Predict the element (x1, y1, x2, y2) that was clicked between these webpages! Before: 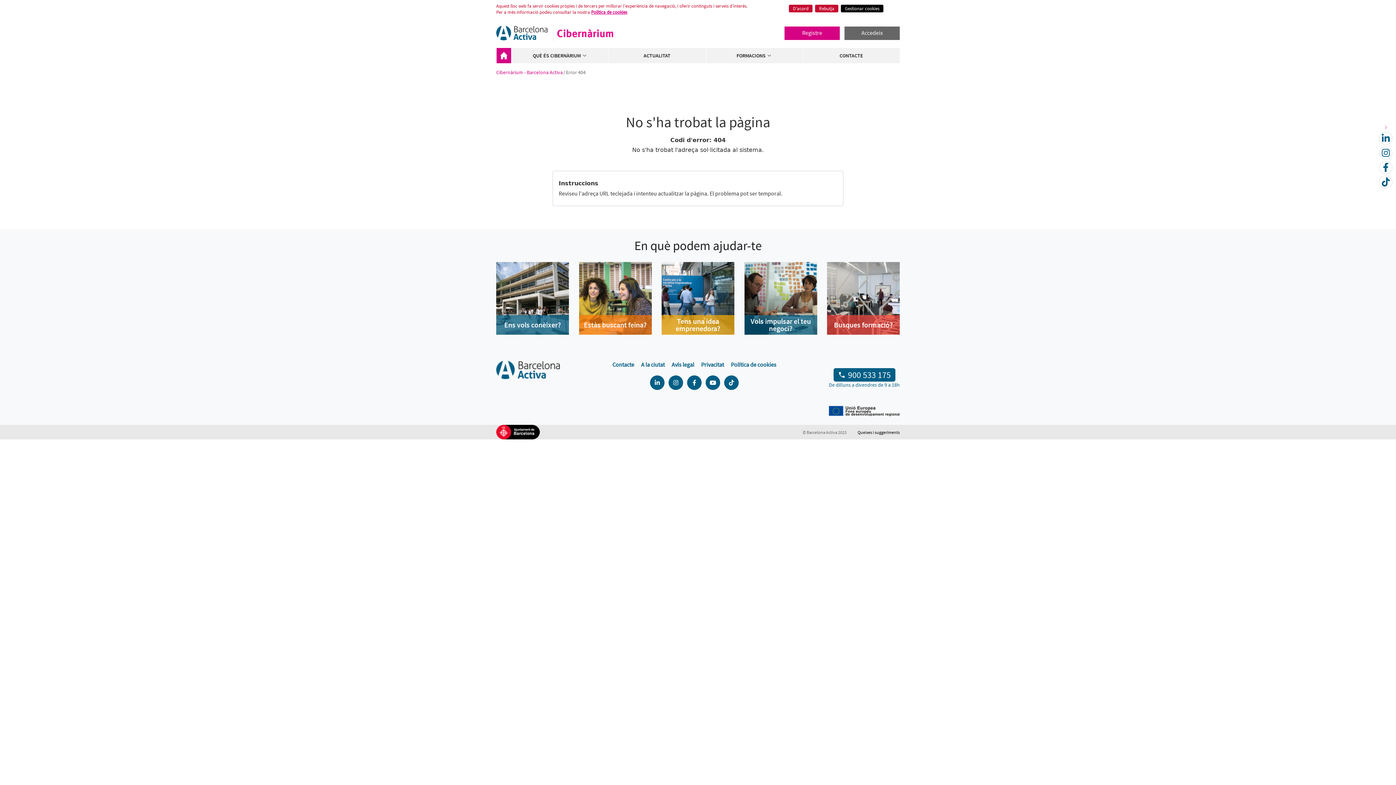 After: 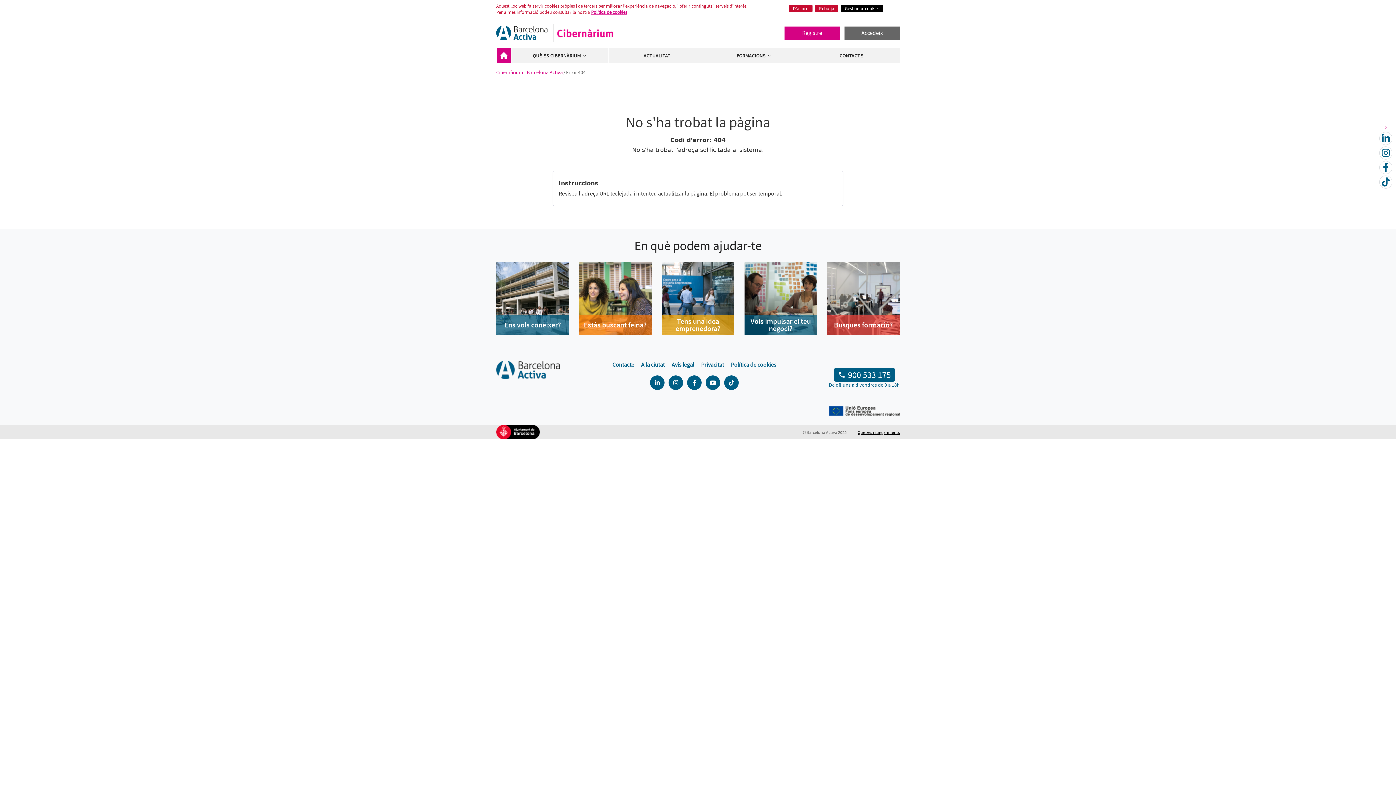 Action: label: Queixes i suggeriments bbox: (846, 429, 900, 435)